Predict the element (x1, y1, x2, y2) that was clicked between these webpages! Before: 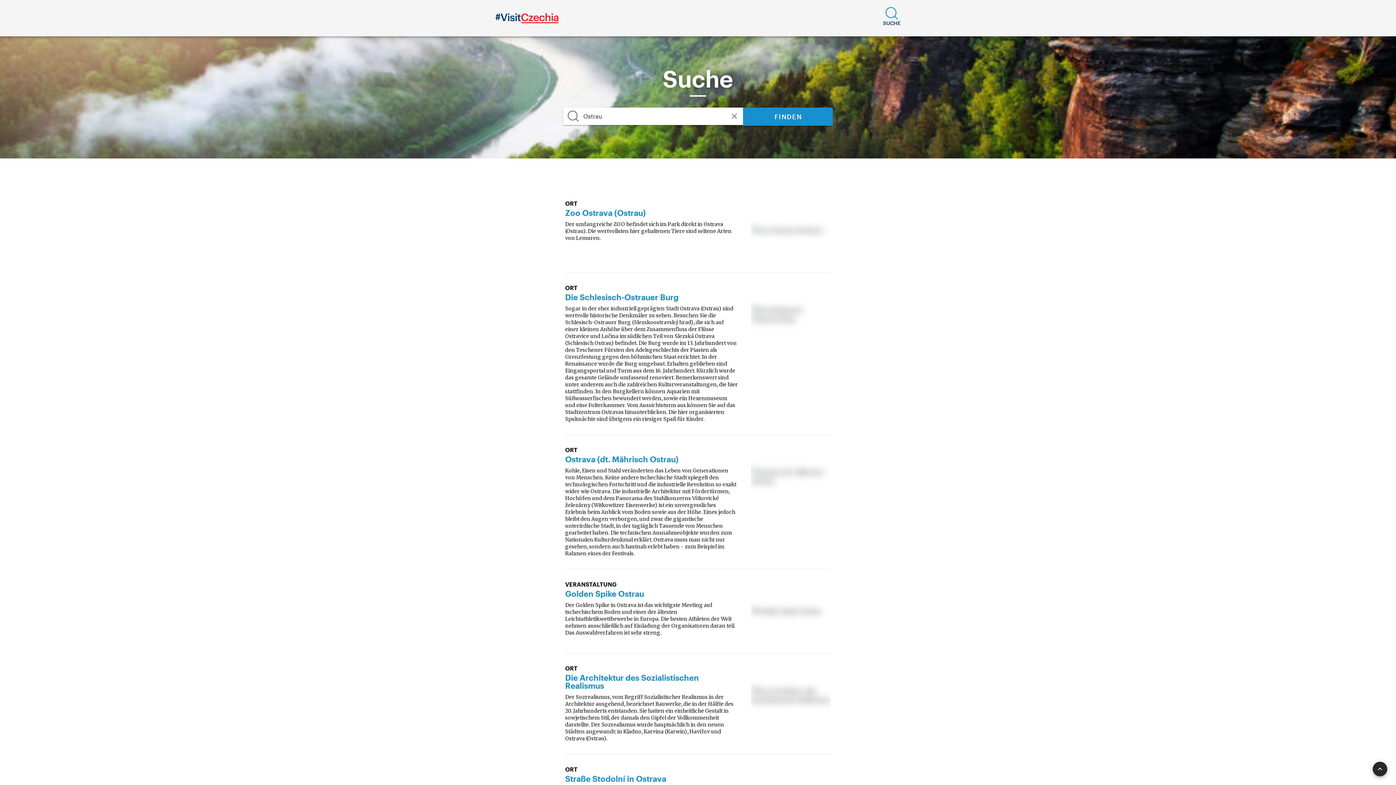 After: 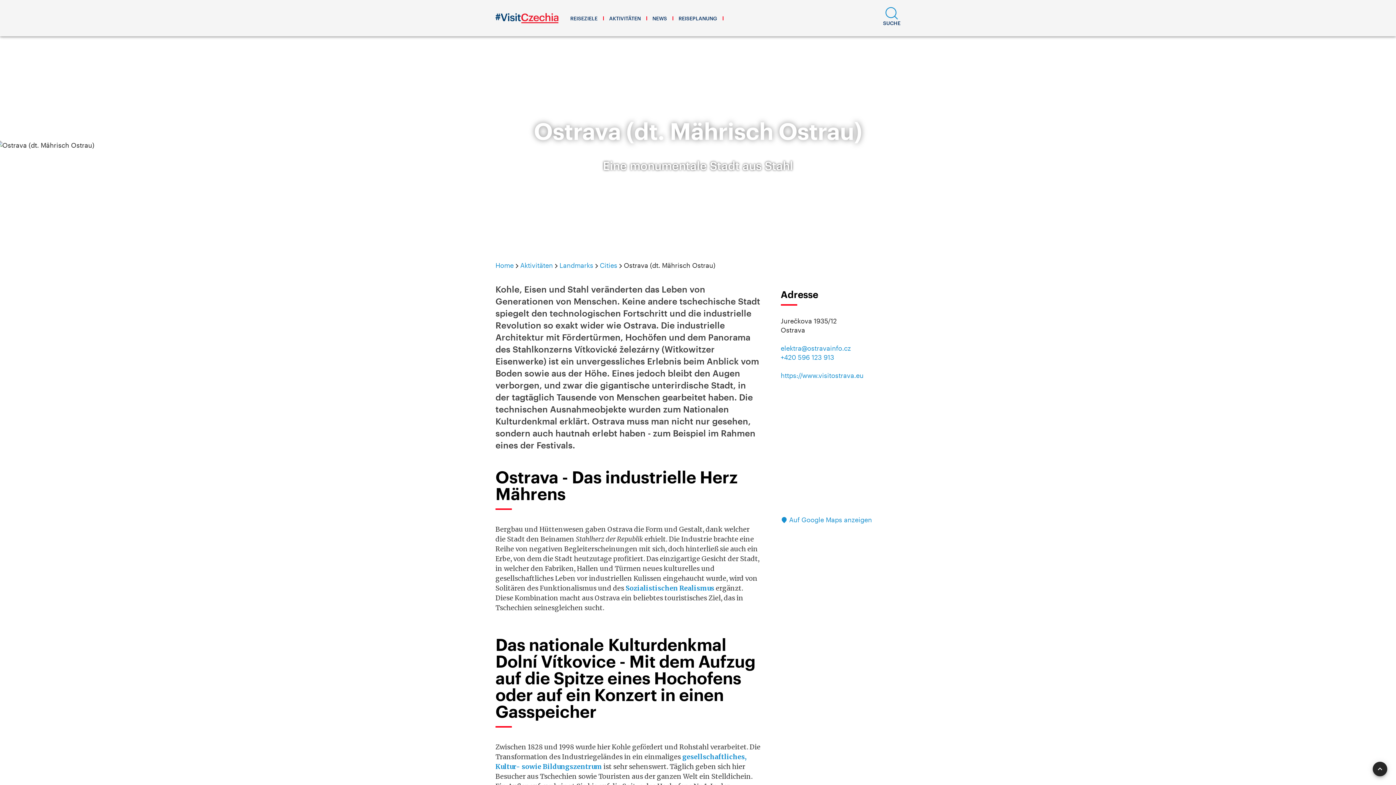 Action: bbox: (565, 440, 831, 569) label: ORT
Ostrava (dt. Mährisch Ostrau)
Kohle, Eisen und Stahl veränderten das Leben von Generationen von Menschen. Keine andere tschechische Stadt spiegelt den technologischen Fortschritt und die industrielle Revolution so exakt wider wie Ostrava. Die industrielle Architektur mit Fördertürmen, Hochöfen und dem Panorama des Stahlkonzerns Vítkovické železárny (Witkowitzer Eisenwerke) ist ein unvergessliches Erlebnis beim Anblick vom Boden sowie aus der Höhe. Eines jedoch bleibt den Augen verborgen, und zwar die gigantische unterirdische Stadt, in der tagtäglich Tausende von Menschen gearbeitet haben. Die technischen Ausnahmeobjekte wurden zum Nationalen Kulturdenkmal erklärt. Ostrava muss man nicht nur gesehen, sondern auch hautnah erlebt haben - zum Beispiel im Rahmen eines der Festivals.